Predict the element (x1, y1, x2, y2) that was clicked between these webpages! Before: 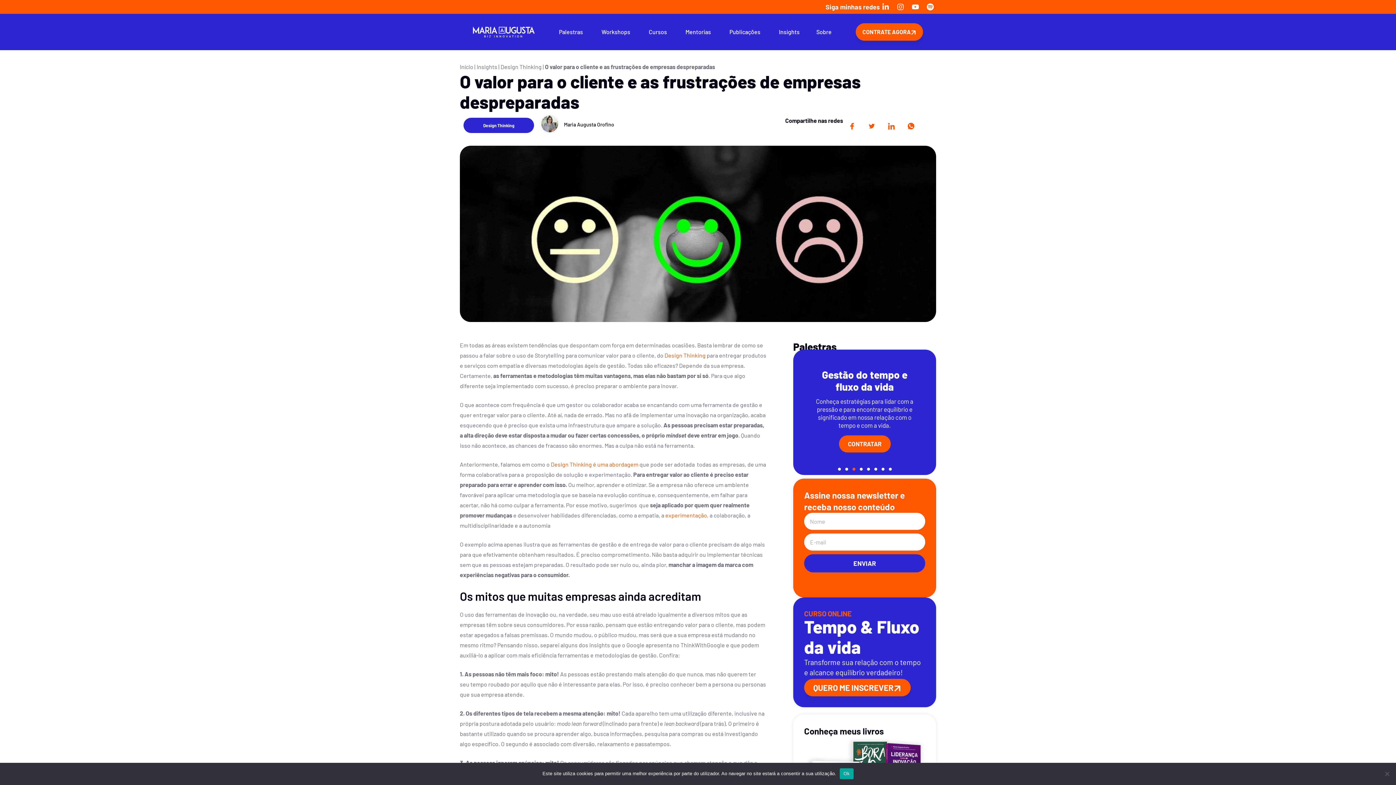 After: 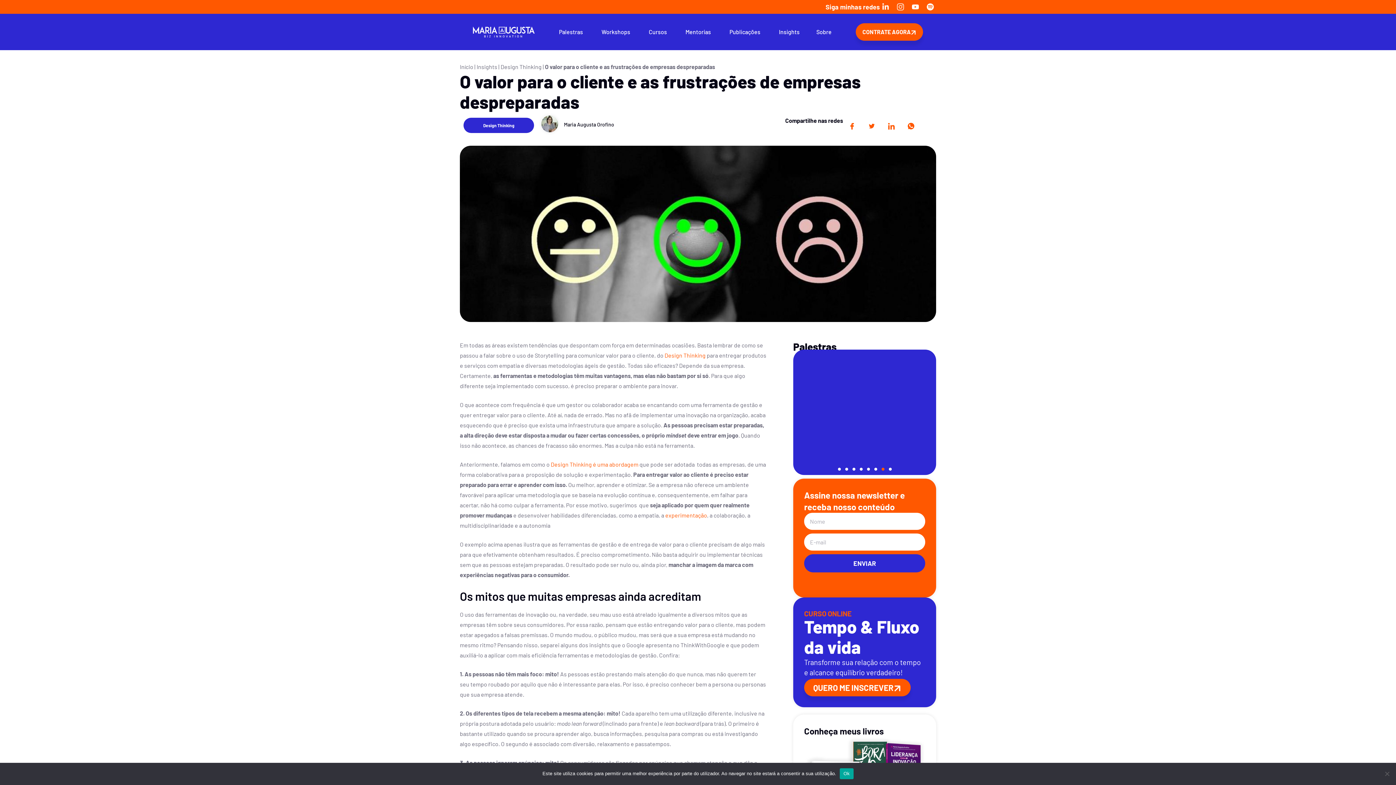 Action: bbox: (894, 0, 906, 12) label: Instagram